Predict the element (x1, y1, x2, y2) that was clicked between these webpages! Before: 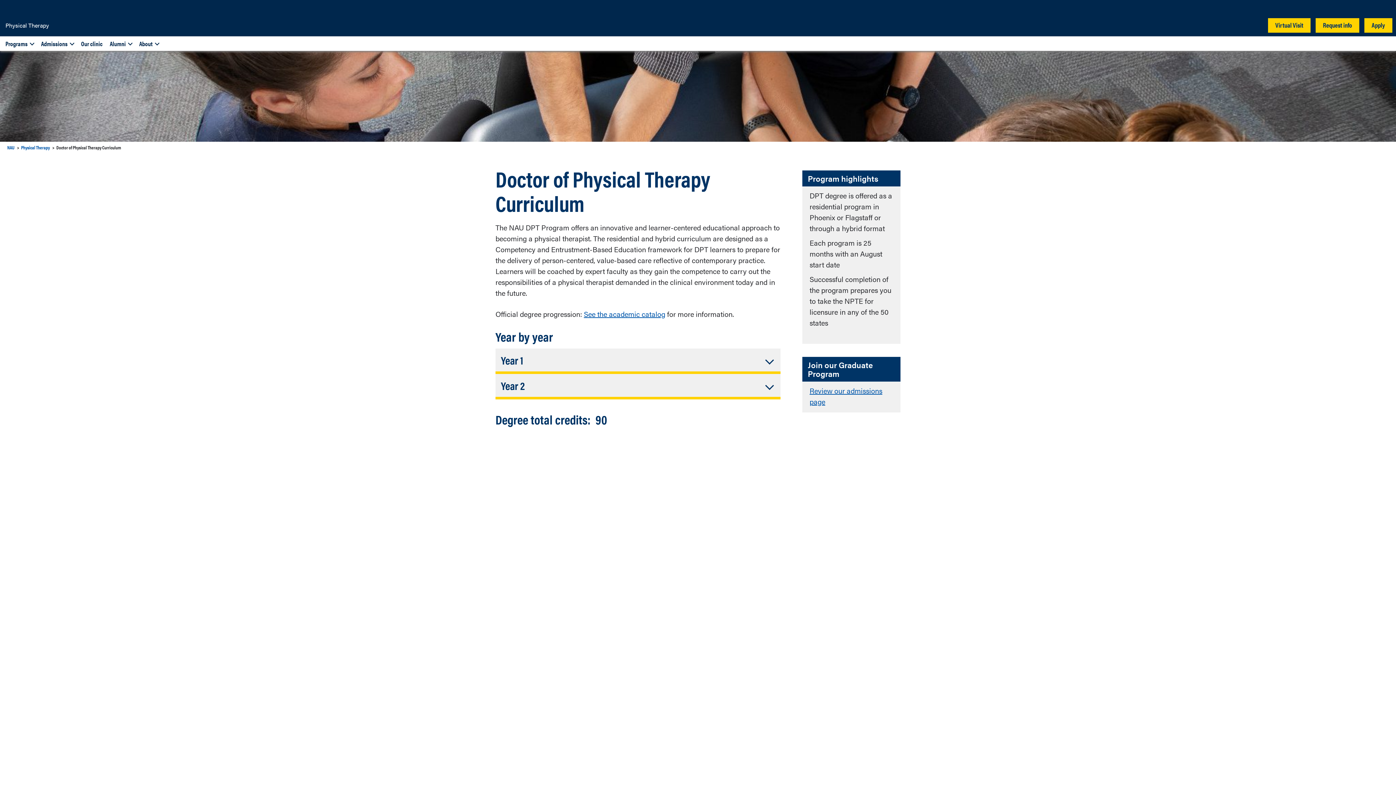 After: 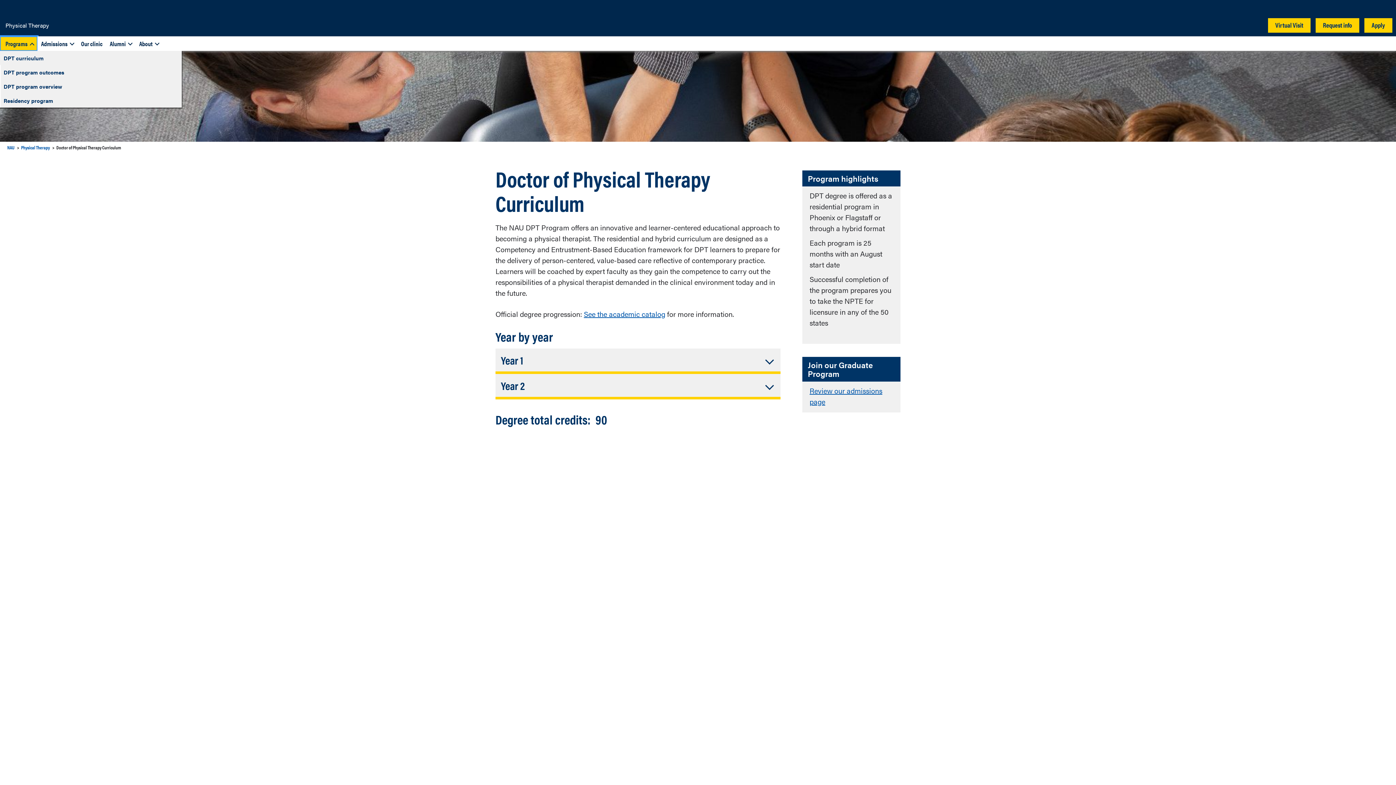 Action: bbox: (0, 36, 37, 50) label: Programs